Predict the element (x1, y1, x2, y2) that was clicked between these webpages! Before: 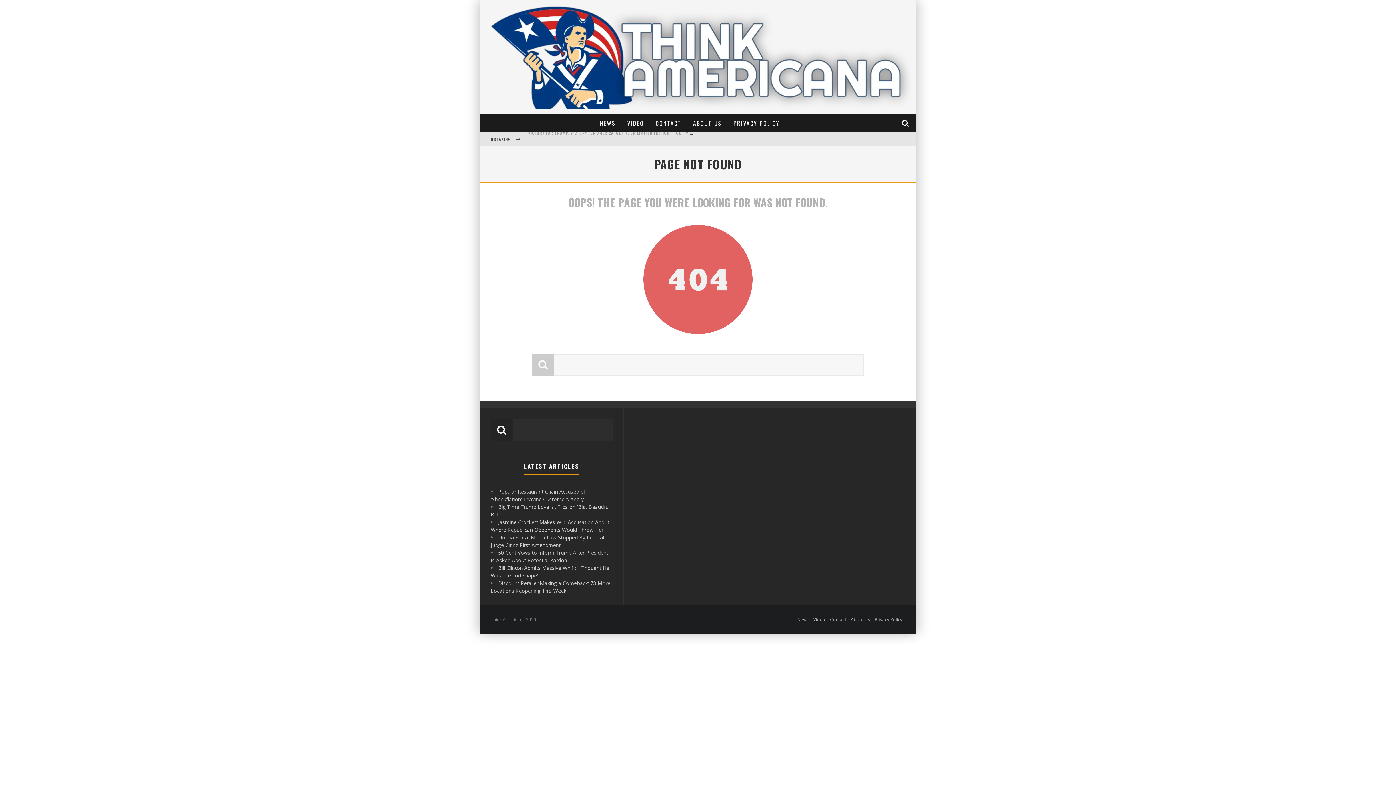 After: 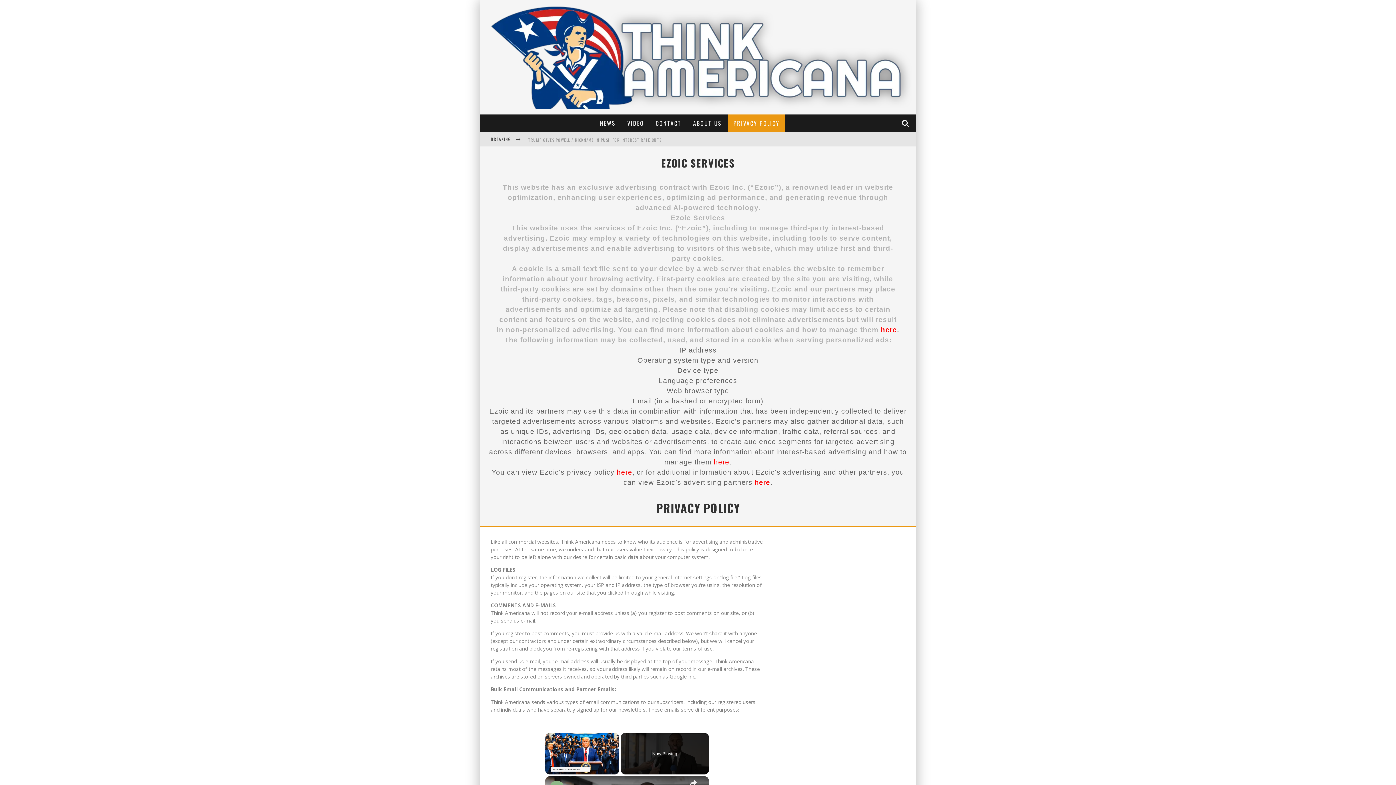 Action: label: PRIVACY POLICY bbox: (728, 114, 785, 132)